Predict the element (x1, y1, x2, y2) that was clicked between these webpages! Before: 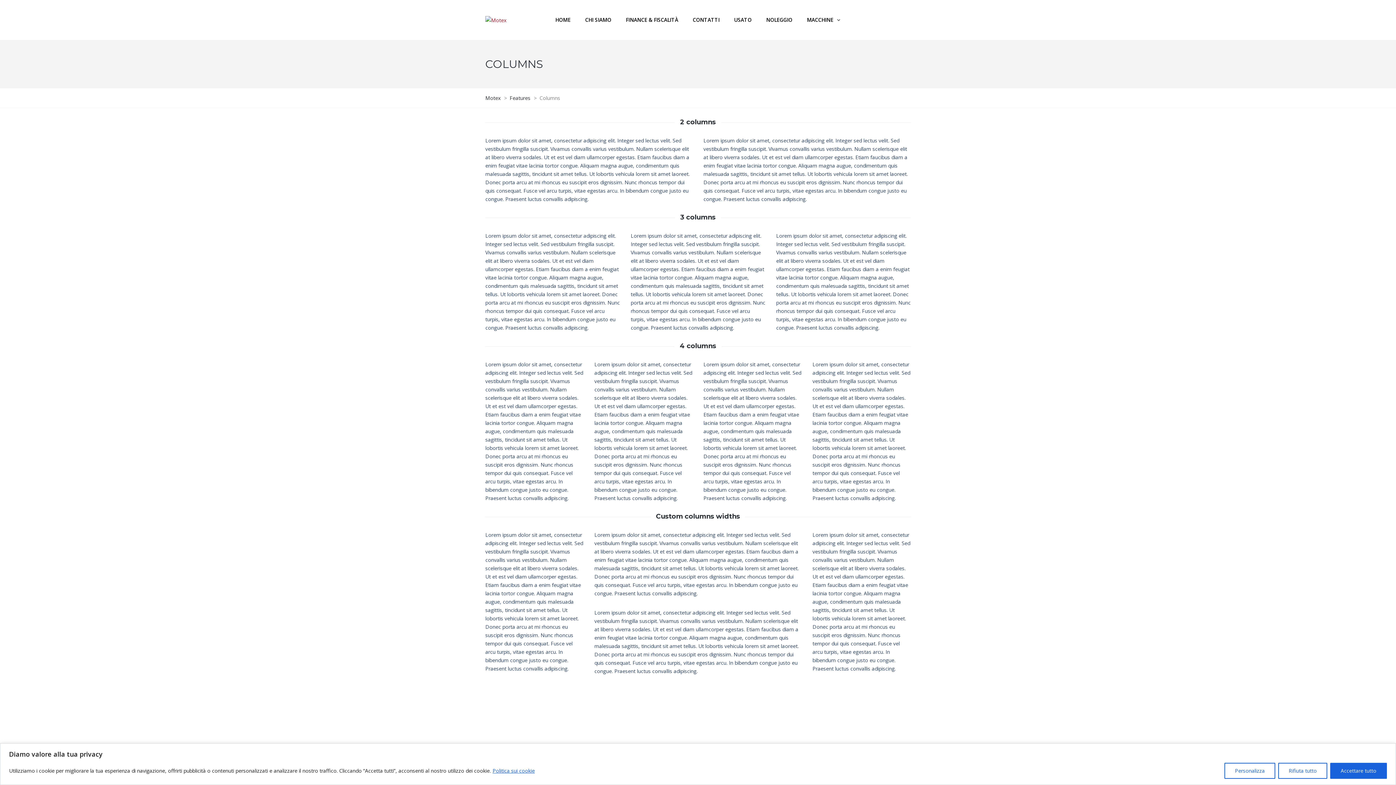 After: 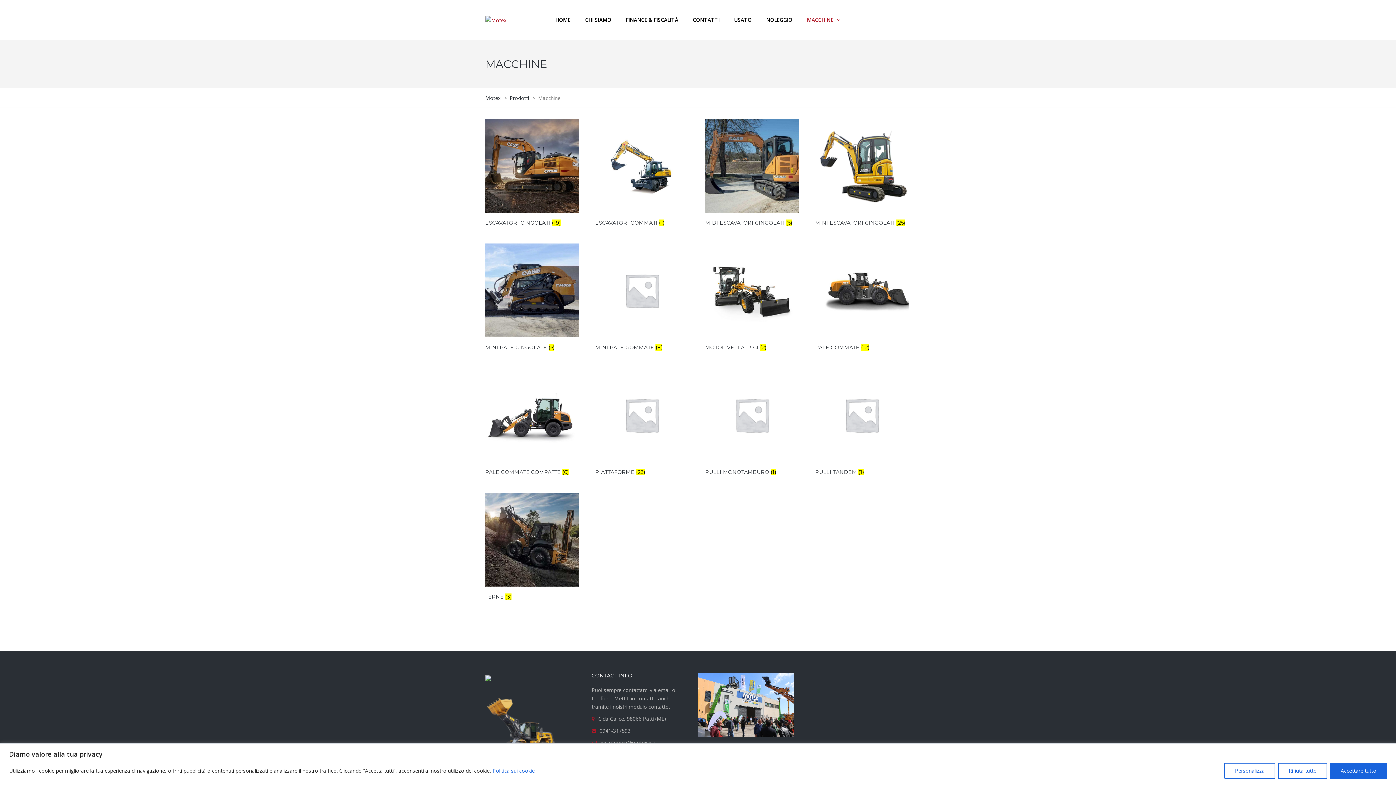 Action: bbox: (799, 12, 847, 26) label: MACCHINE